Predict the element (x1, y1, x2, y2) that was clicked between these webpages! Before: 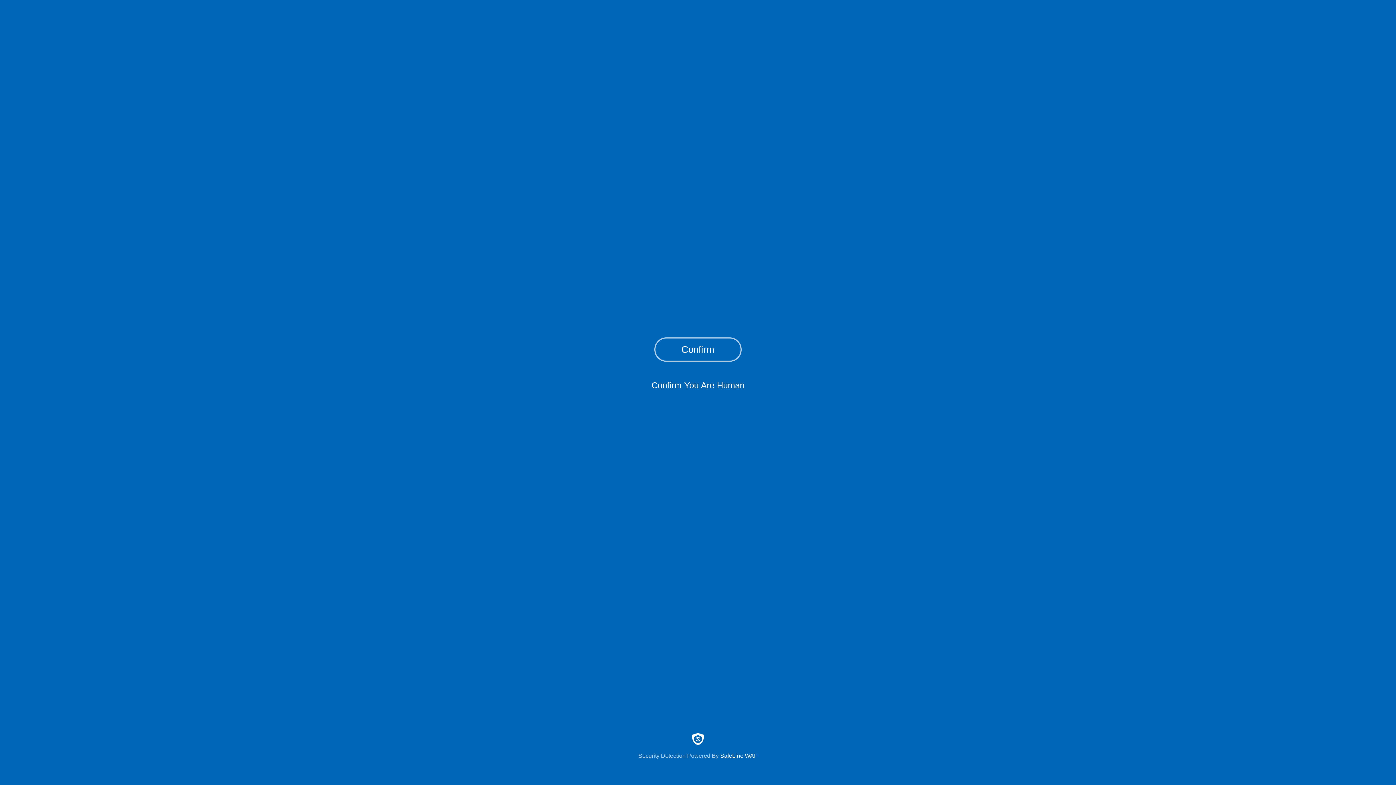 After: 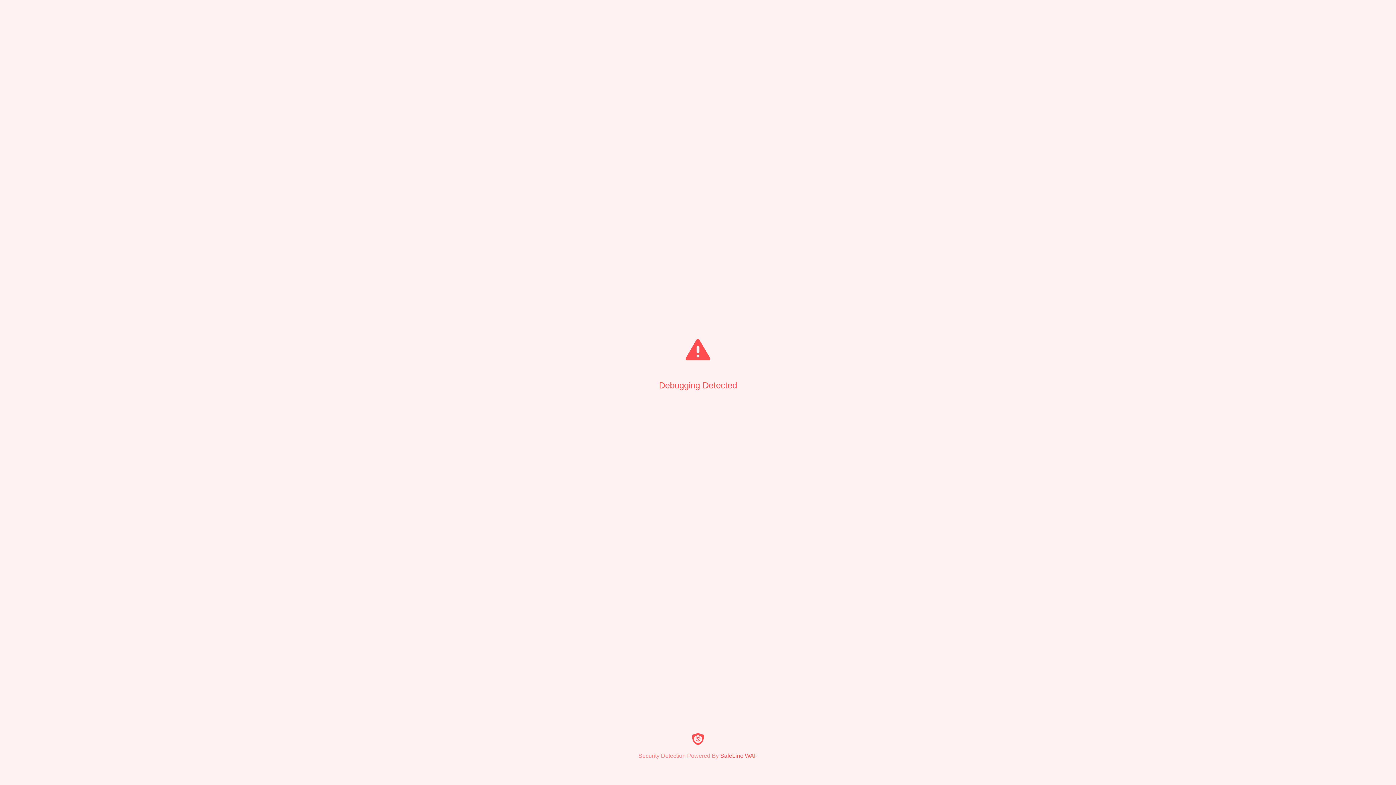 Action: bbox: (654, 337, 741, 361) label: Confirm